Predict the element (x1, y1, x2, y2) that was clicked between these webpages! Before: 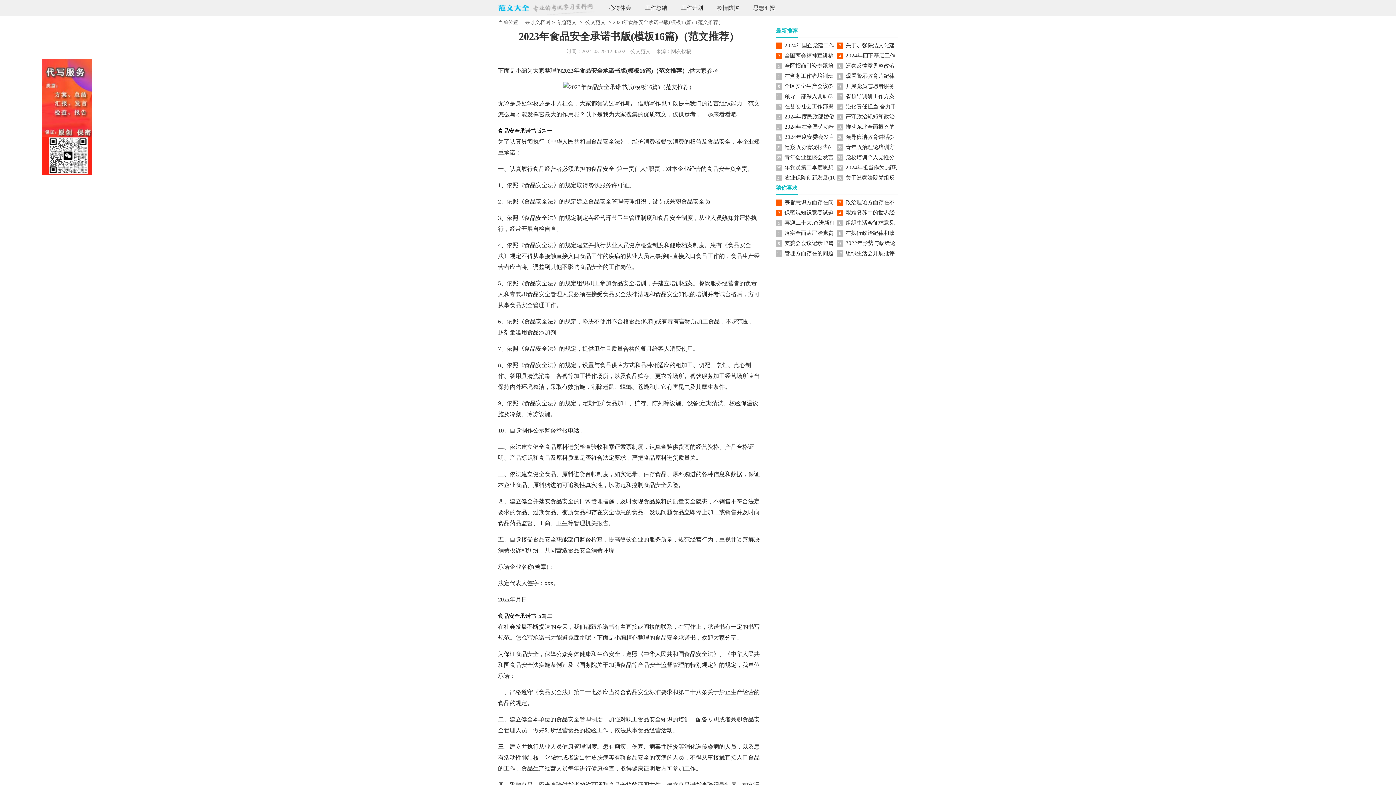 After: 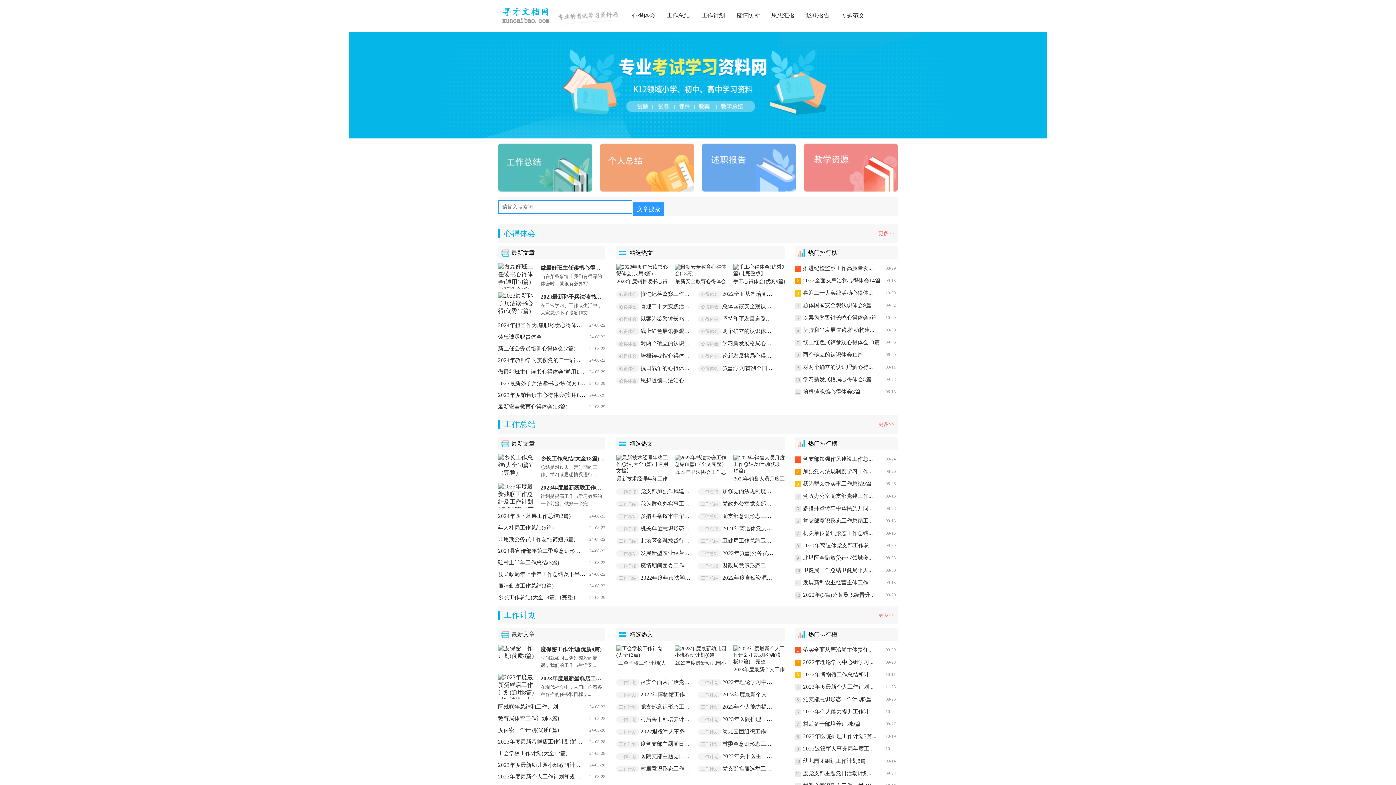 Action: bbox: (523, 19, 552, 25) label: 寻才文档网